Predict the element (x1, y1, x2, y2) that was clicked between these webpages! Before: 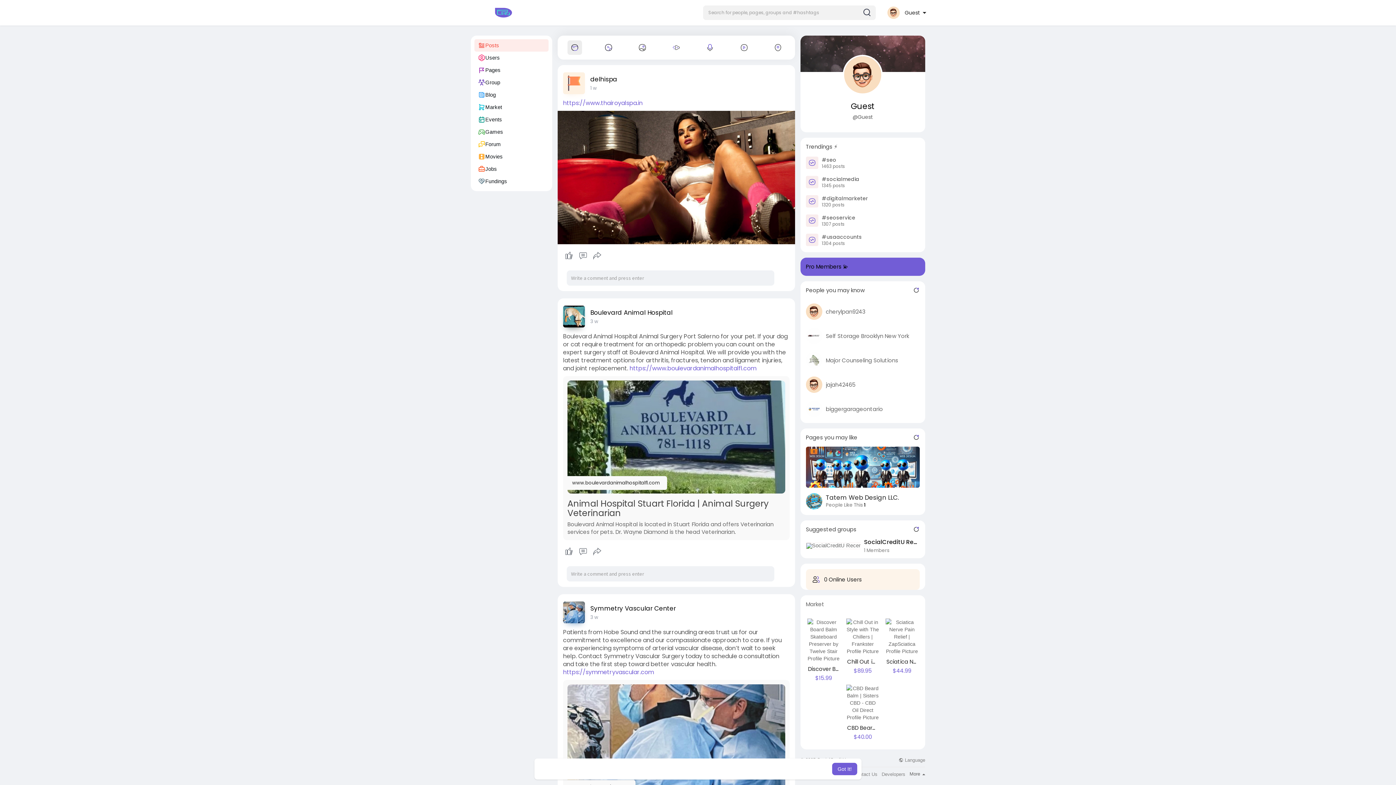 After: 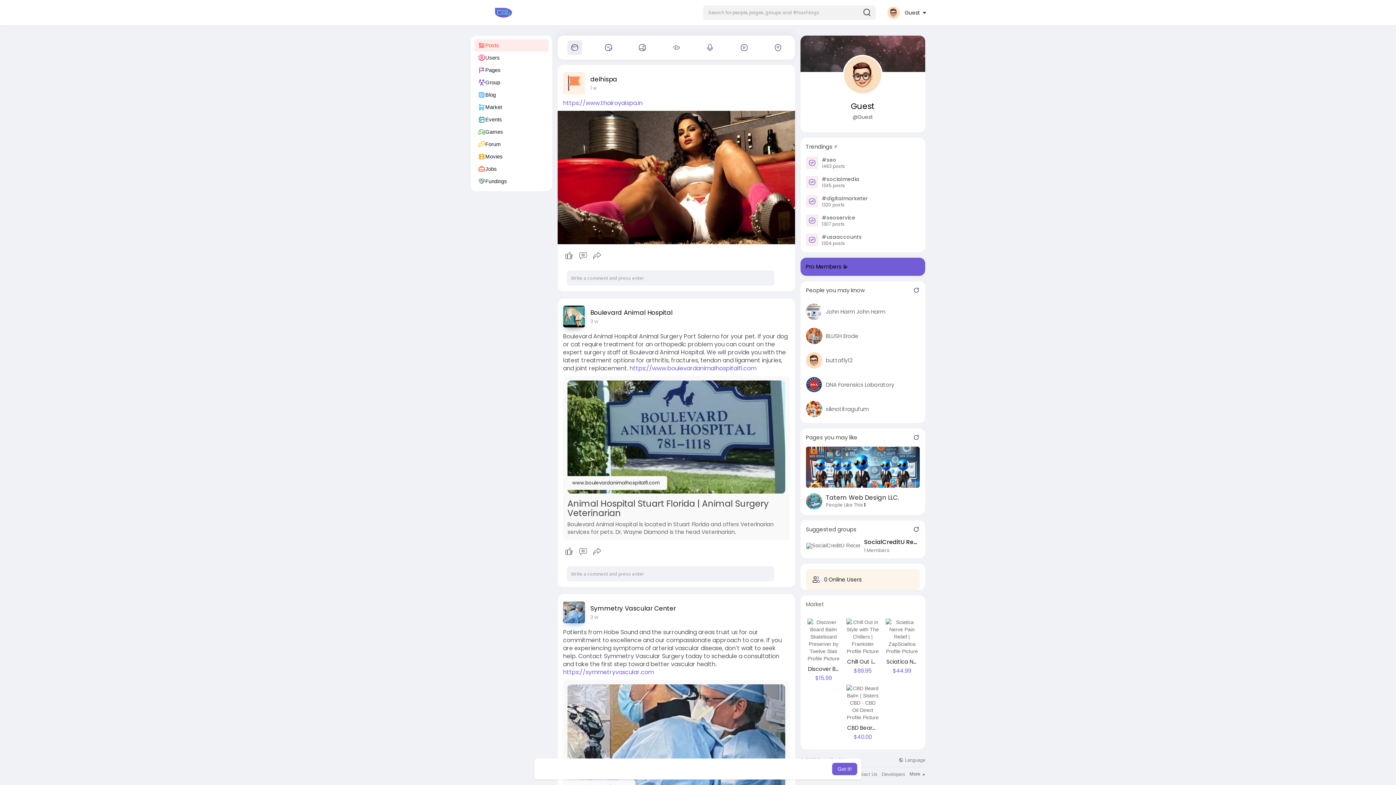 Action: label: Discover Board Balm Skateboard Preserver by Twelve Stair
$15.99 bbox: (805, 615, 842, 685)